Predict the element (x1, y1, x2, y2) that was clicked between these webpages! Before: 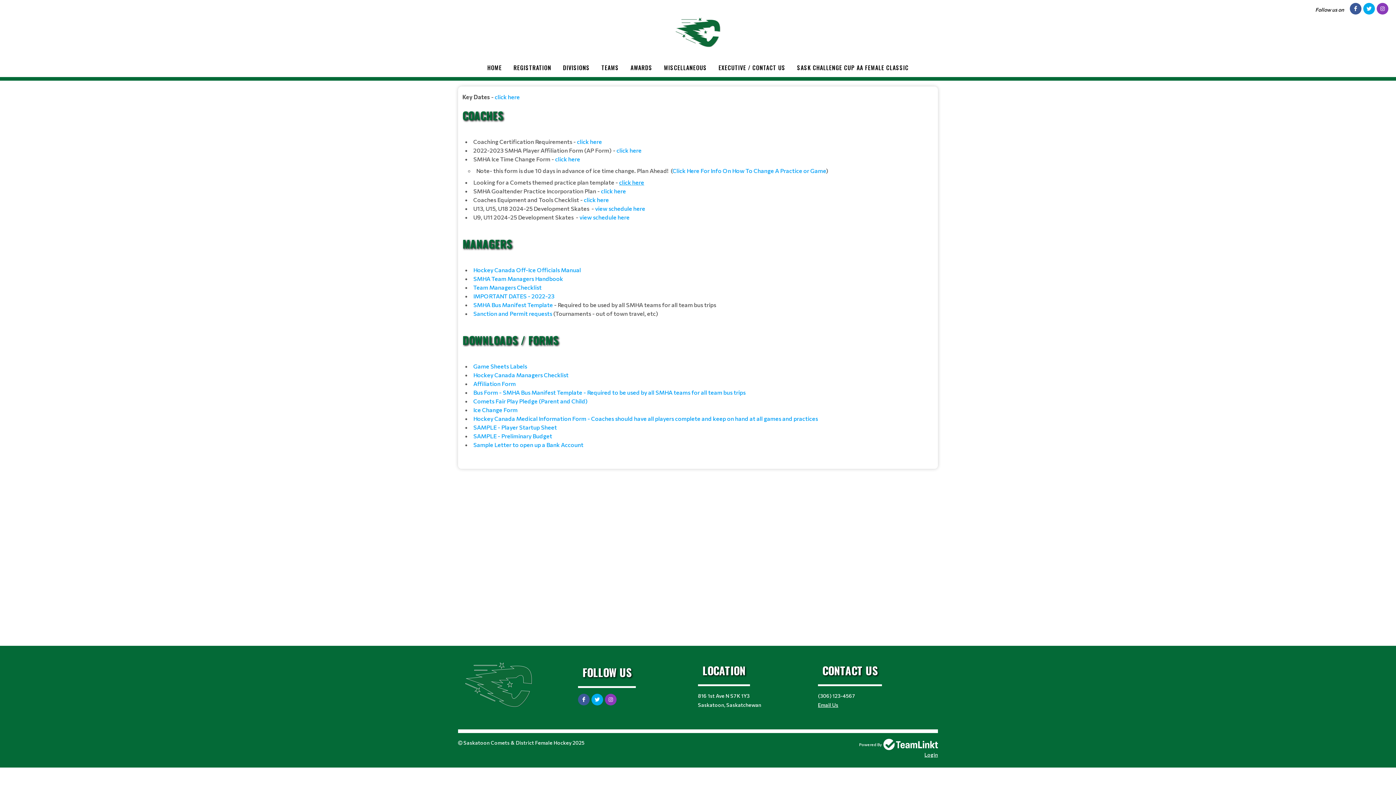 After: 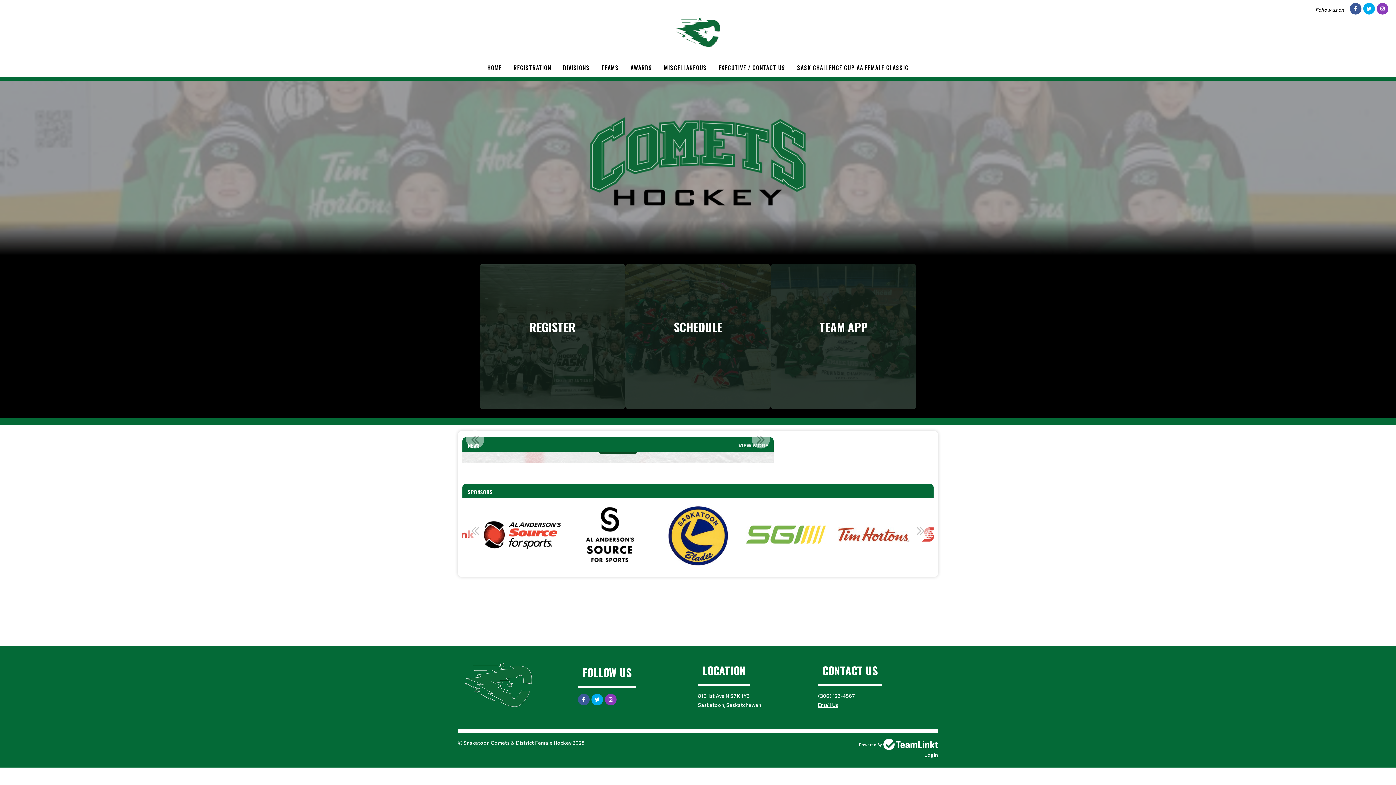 Action: bbox: (673, 14, 722, 50)